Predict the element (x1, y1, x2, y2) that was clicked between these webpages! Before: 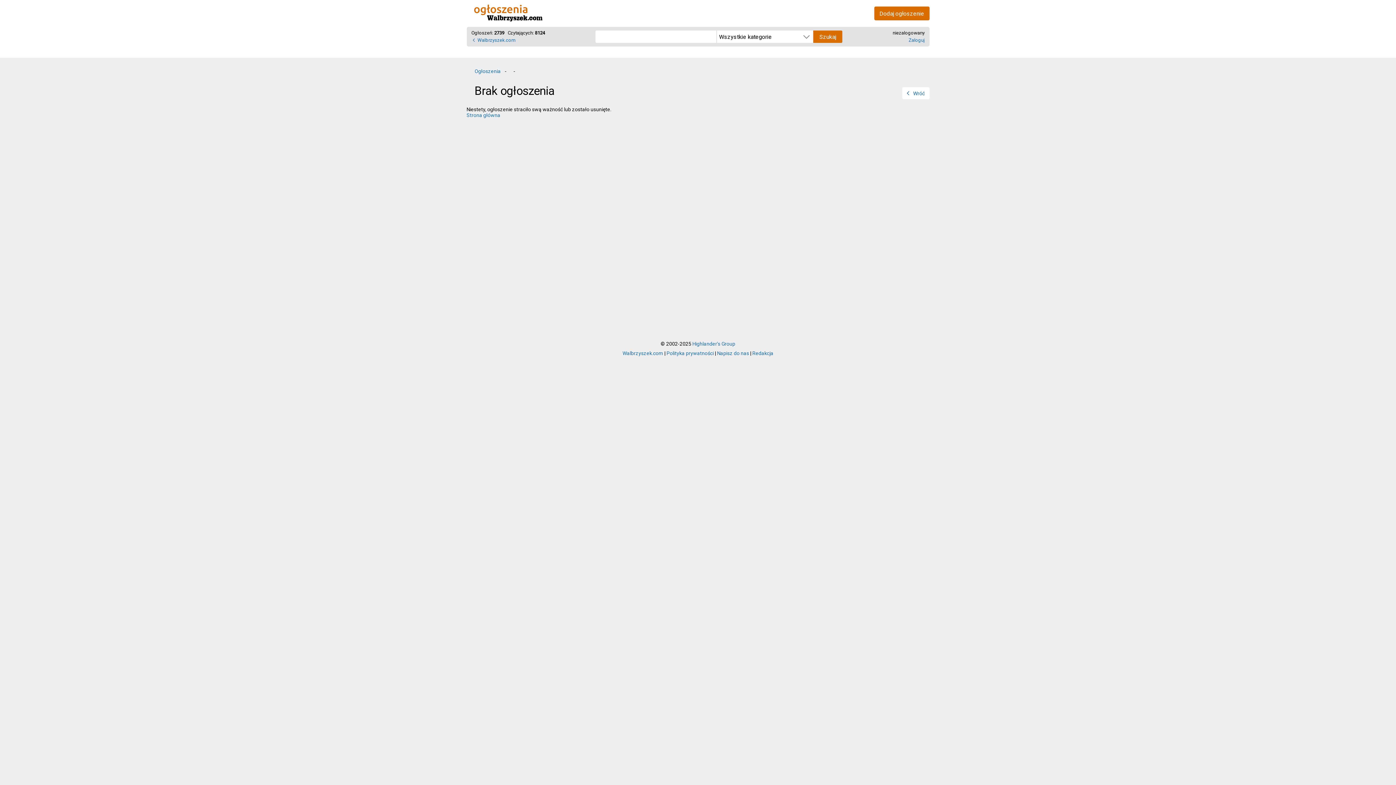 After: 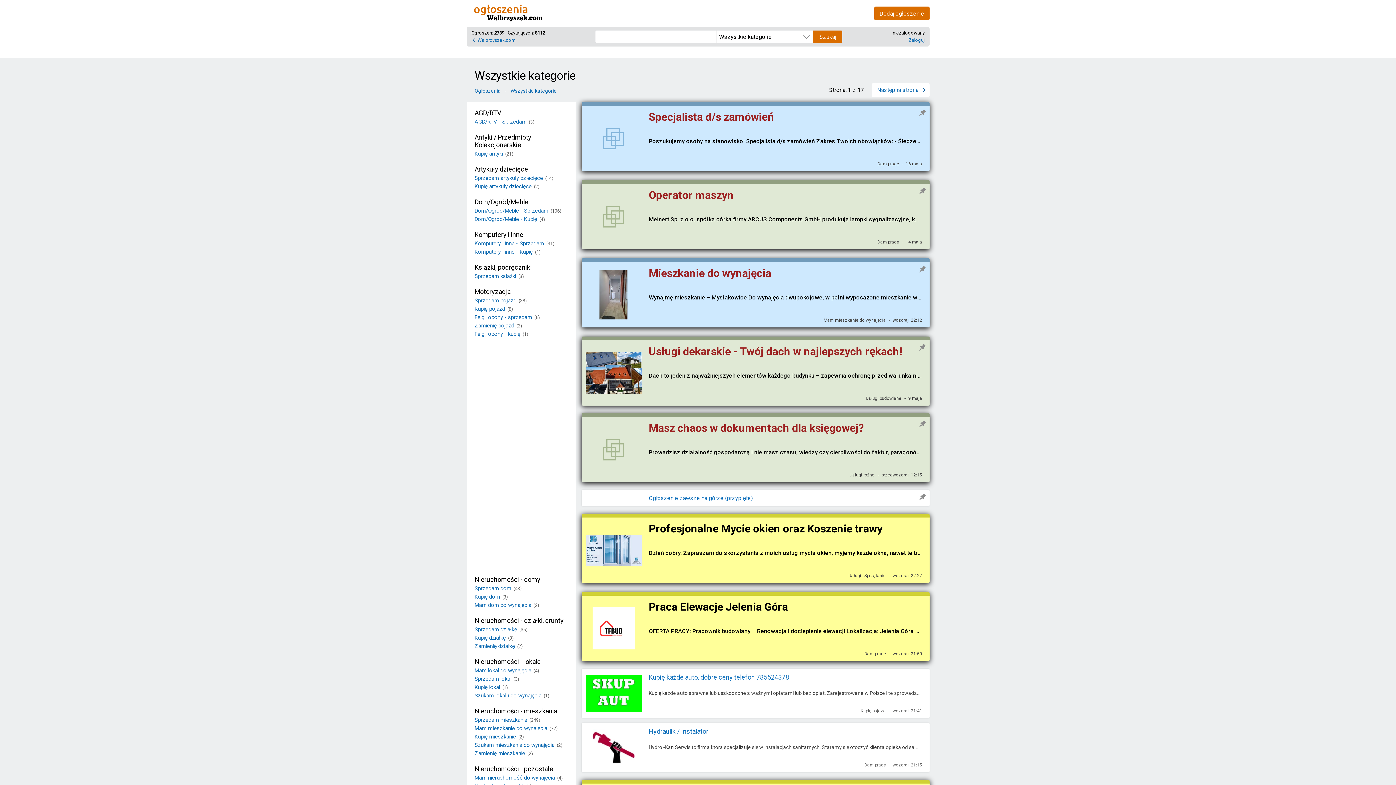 Action: bbox: (471, 2, 544, 24)